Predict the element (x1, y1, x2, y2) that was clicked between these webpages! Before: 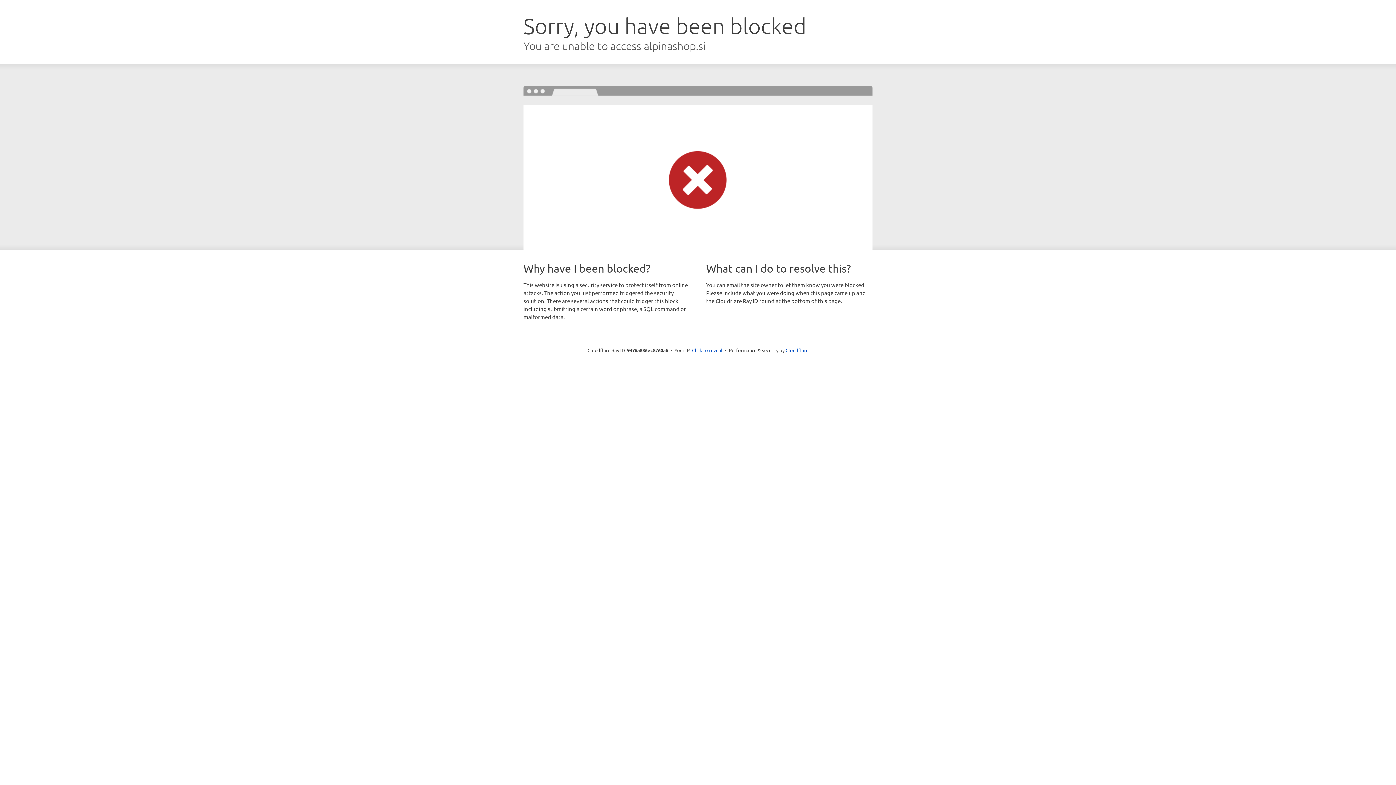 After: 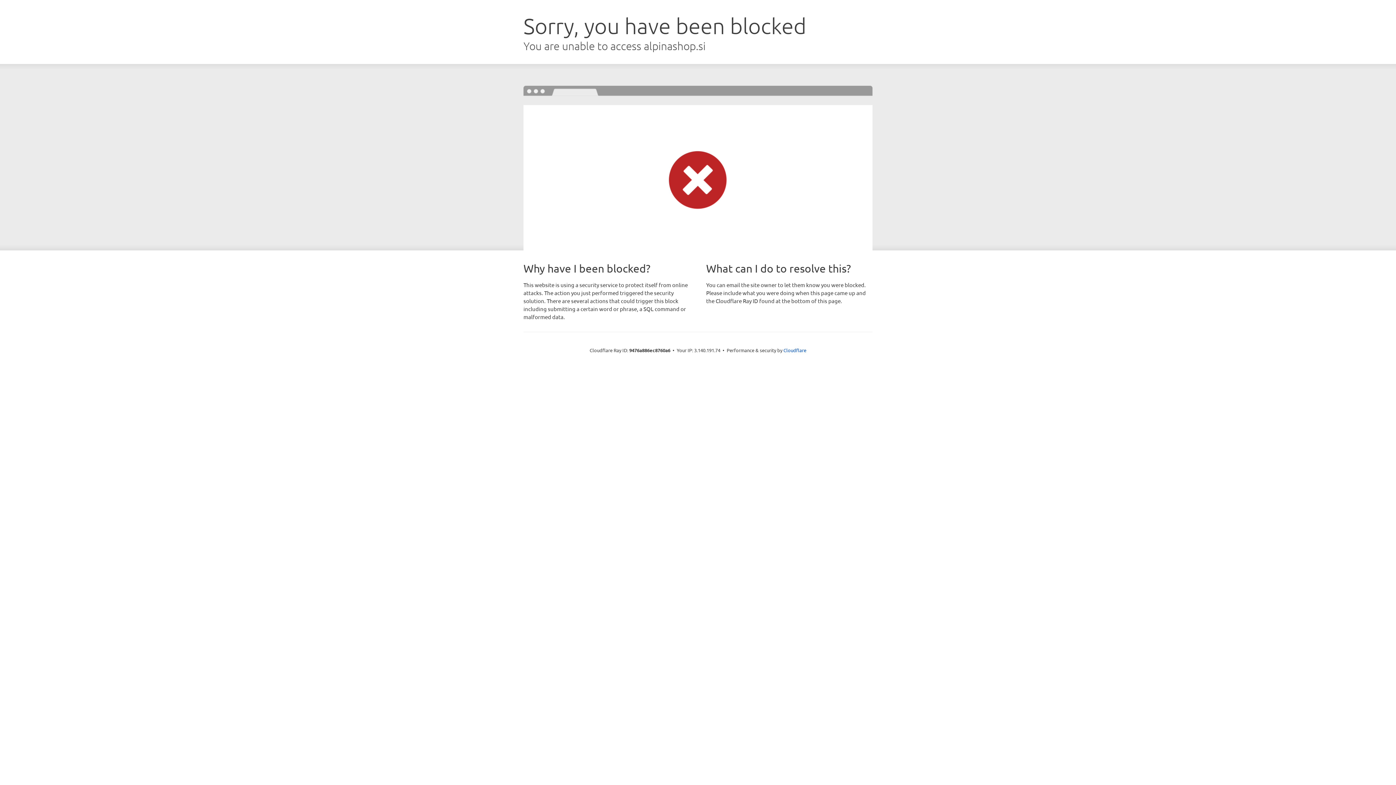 Action: label: Click to reveal bbox: (692, 346, 722, 353)